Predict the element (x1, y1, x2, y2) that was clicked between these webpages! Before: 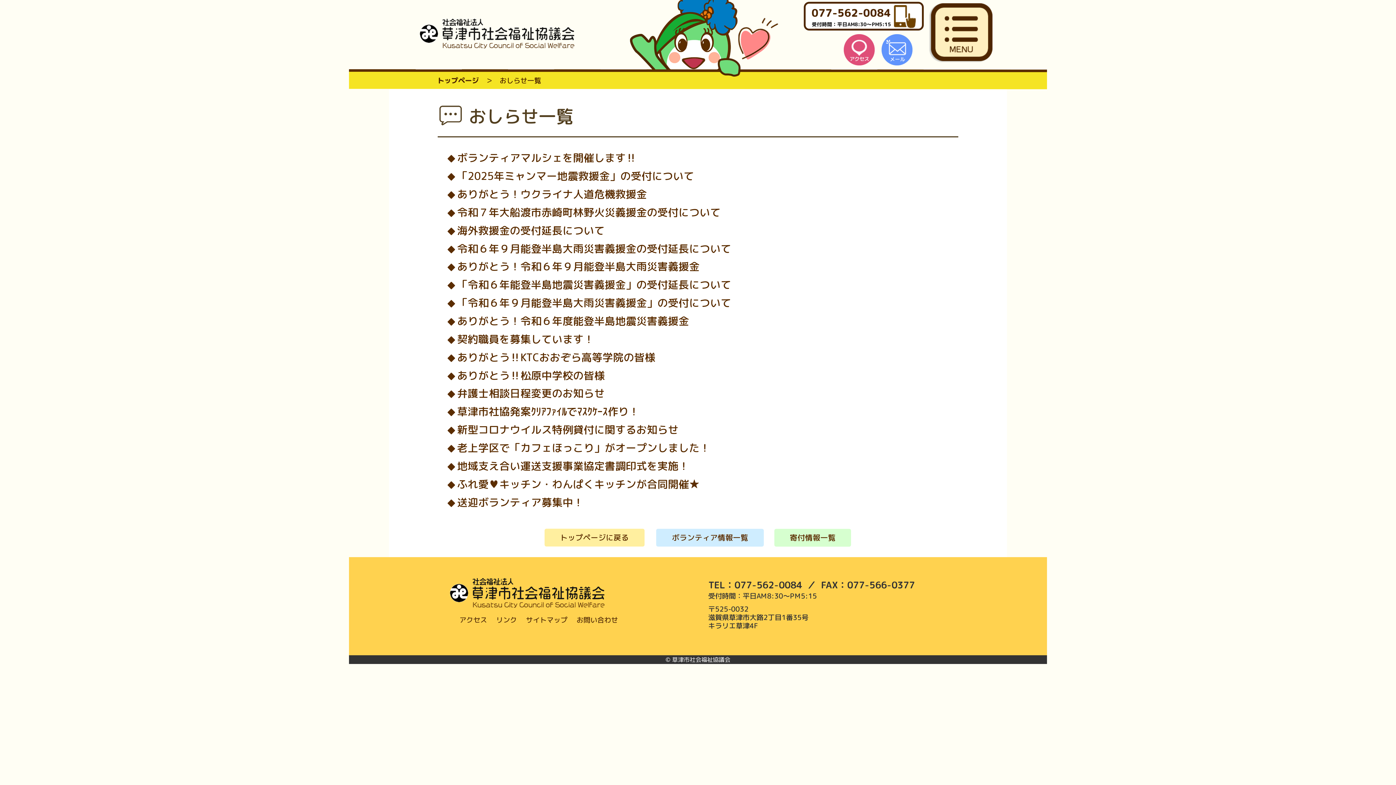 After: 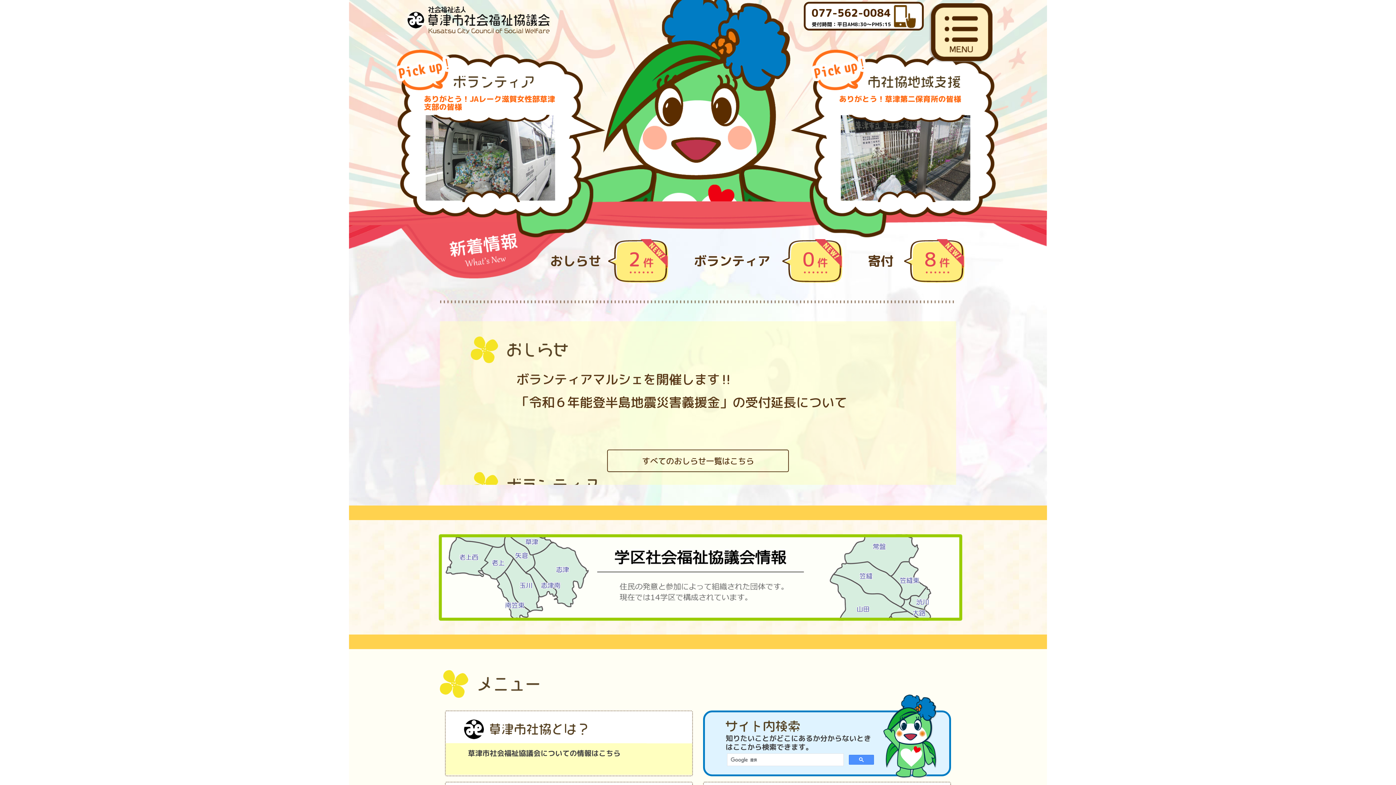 Action: bbox: (437, 75, 478, 85) label: トップページ